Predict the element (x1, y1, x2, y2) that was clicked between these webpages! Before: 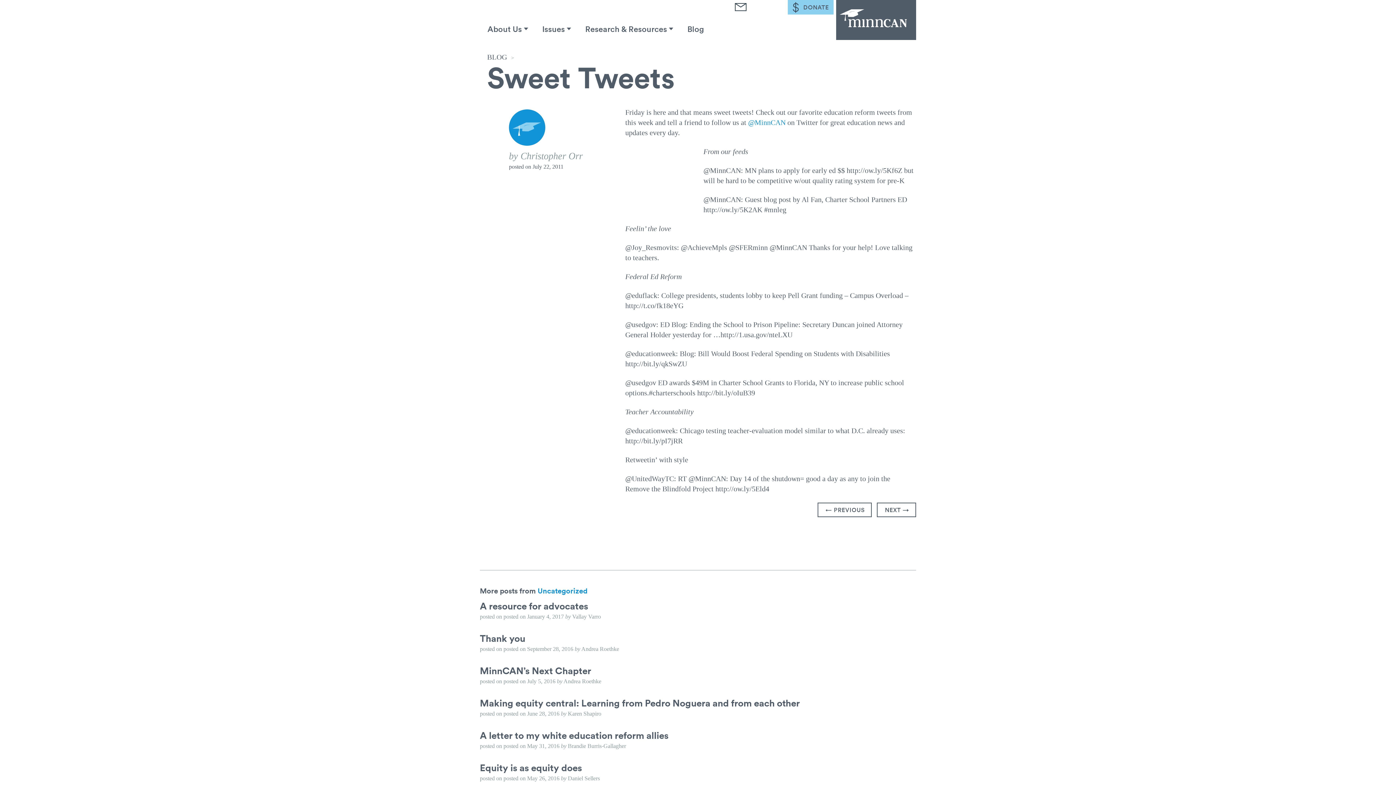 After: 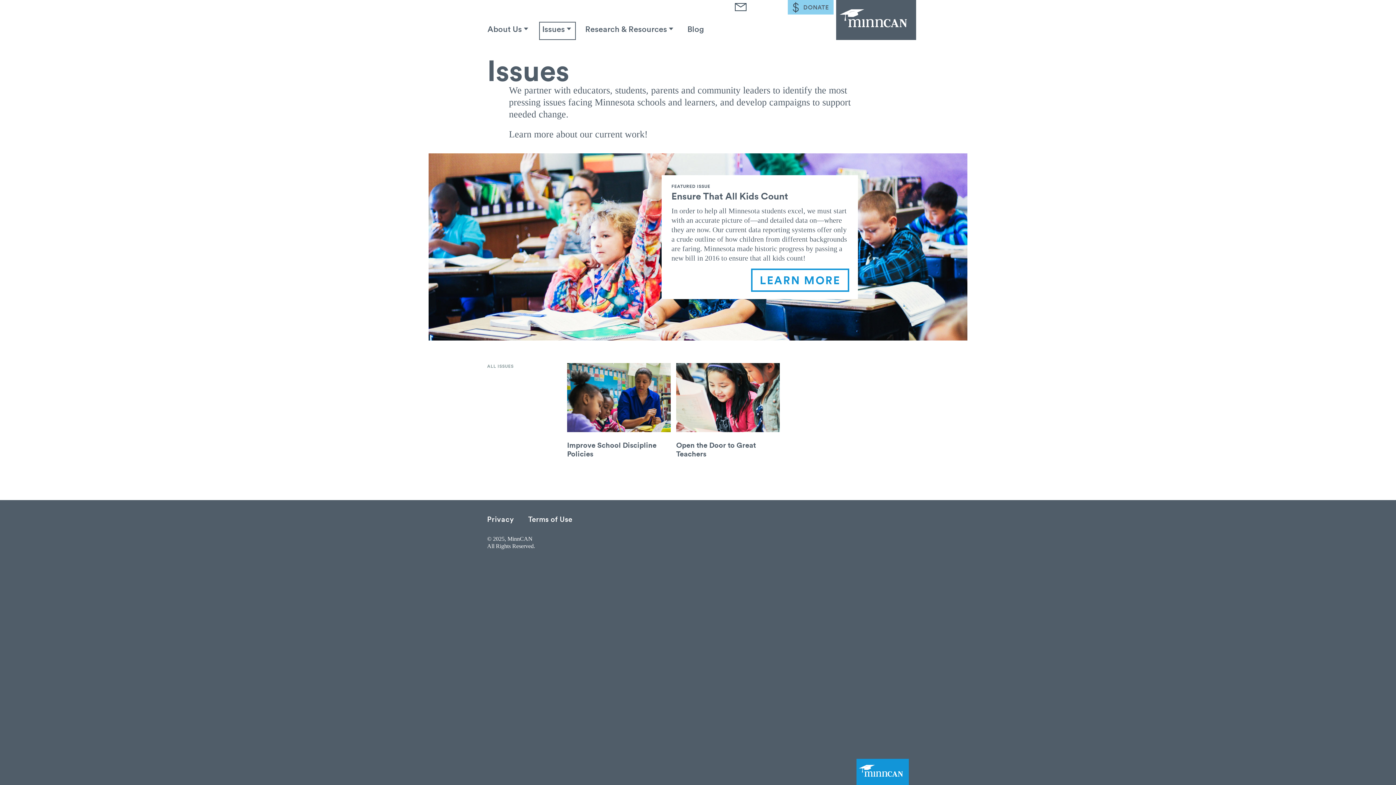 Action: label: Issues bbox: (539, 21, 575, 40)